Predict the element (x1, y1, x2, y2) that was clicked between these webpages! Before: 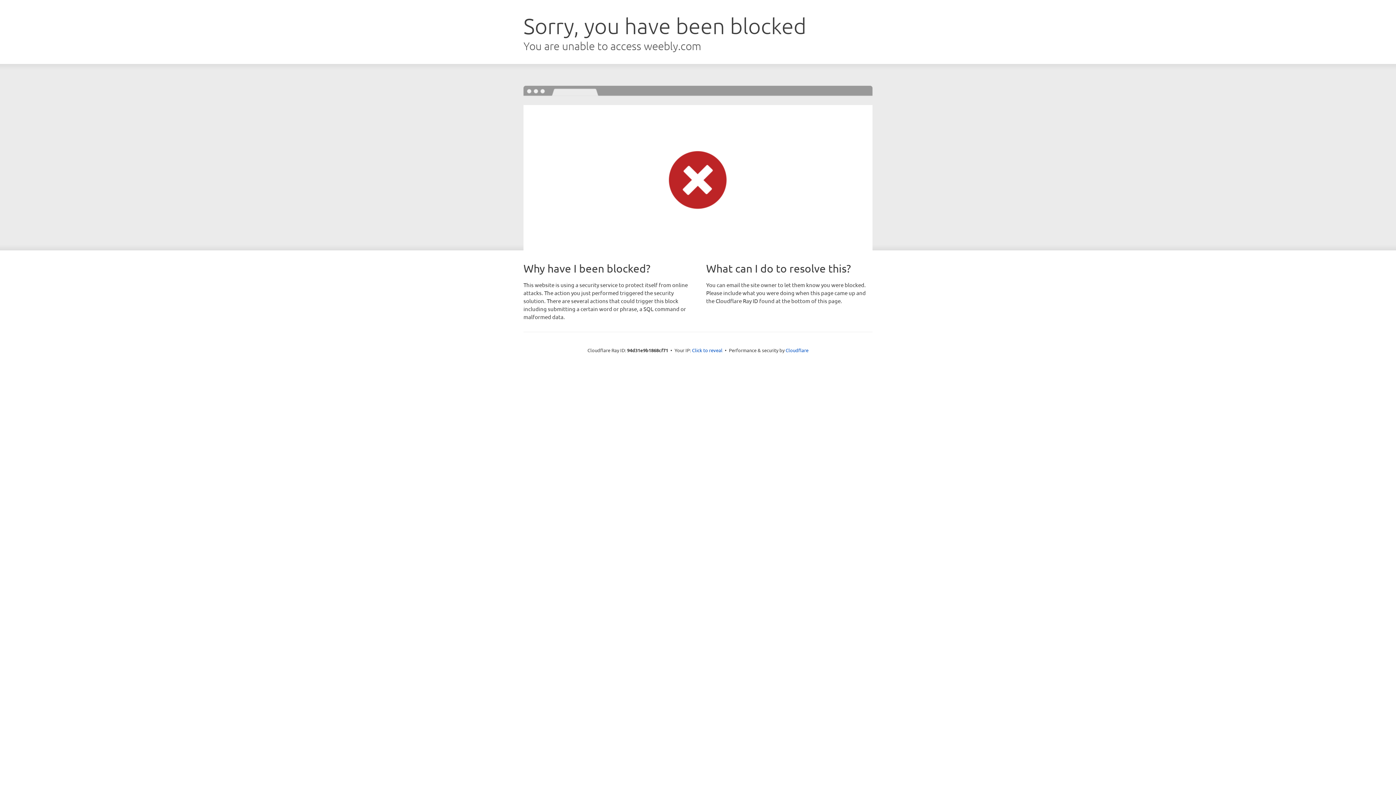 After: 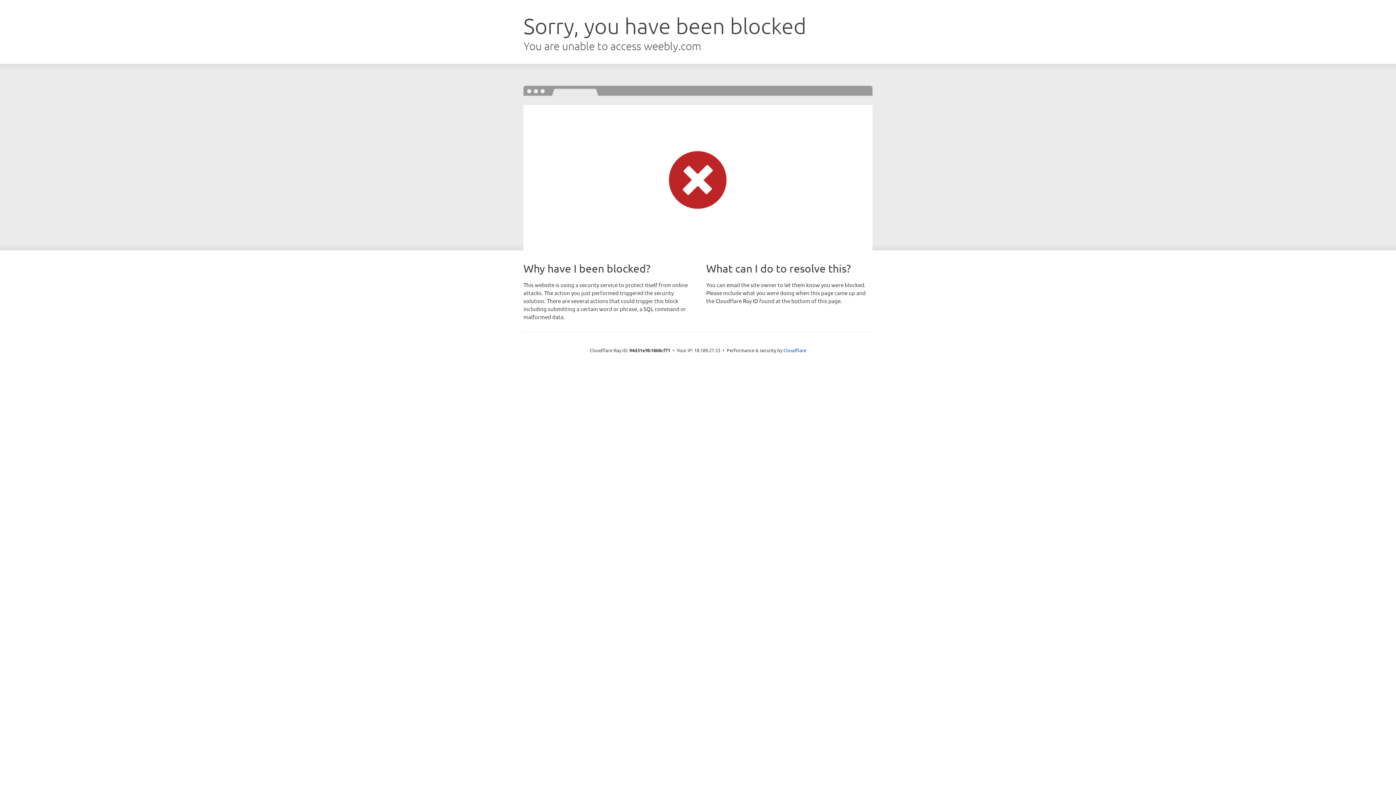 Action: label: Click to reveal bbox: (692, 346, 722, 353)